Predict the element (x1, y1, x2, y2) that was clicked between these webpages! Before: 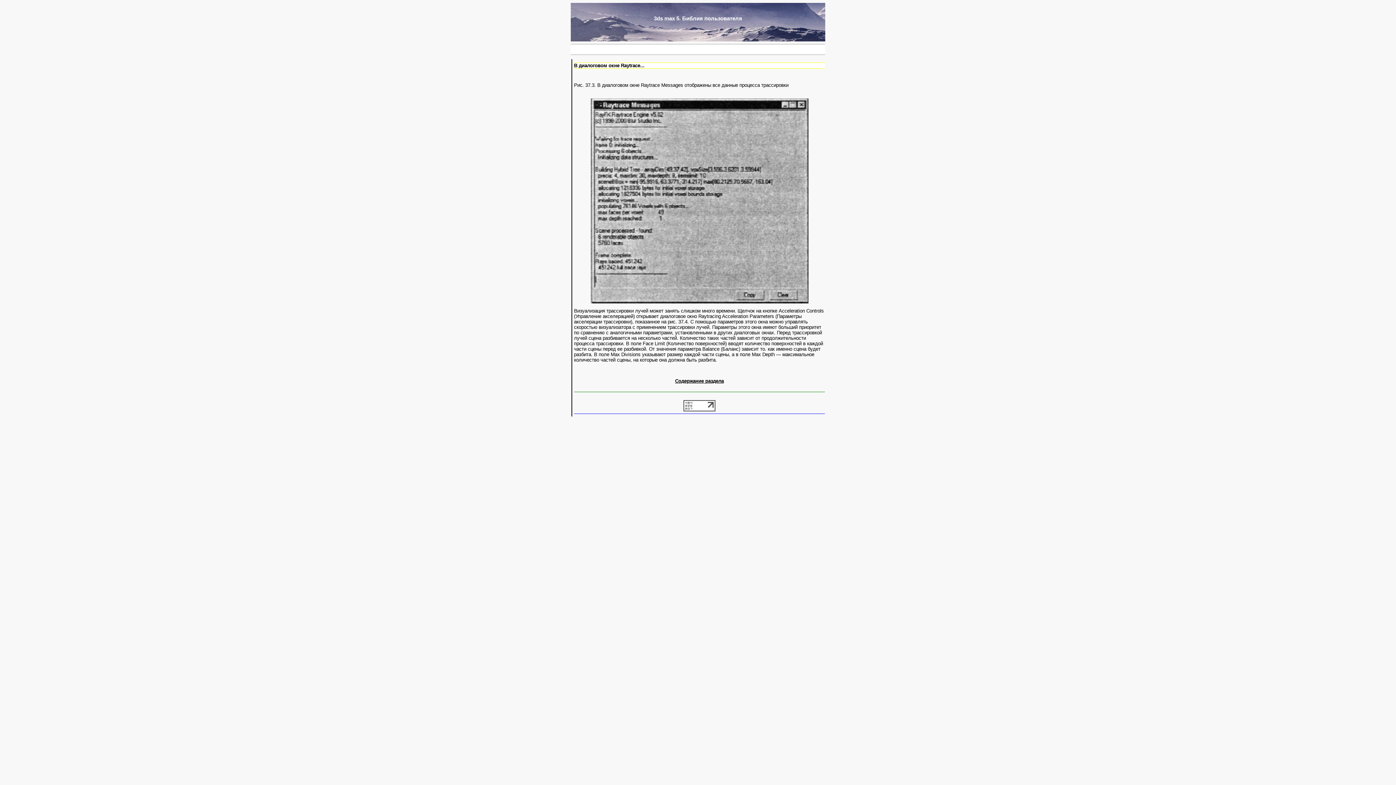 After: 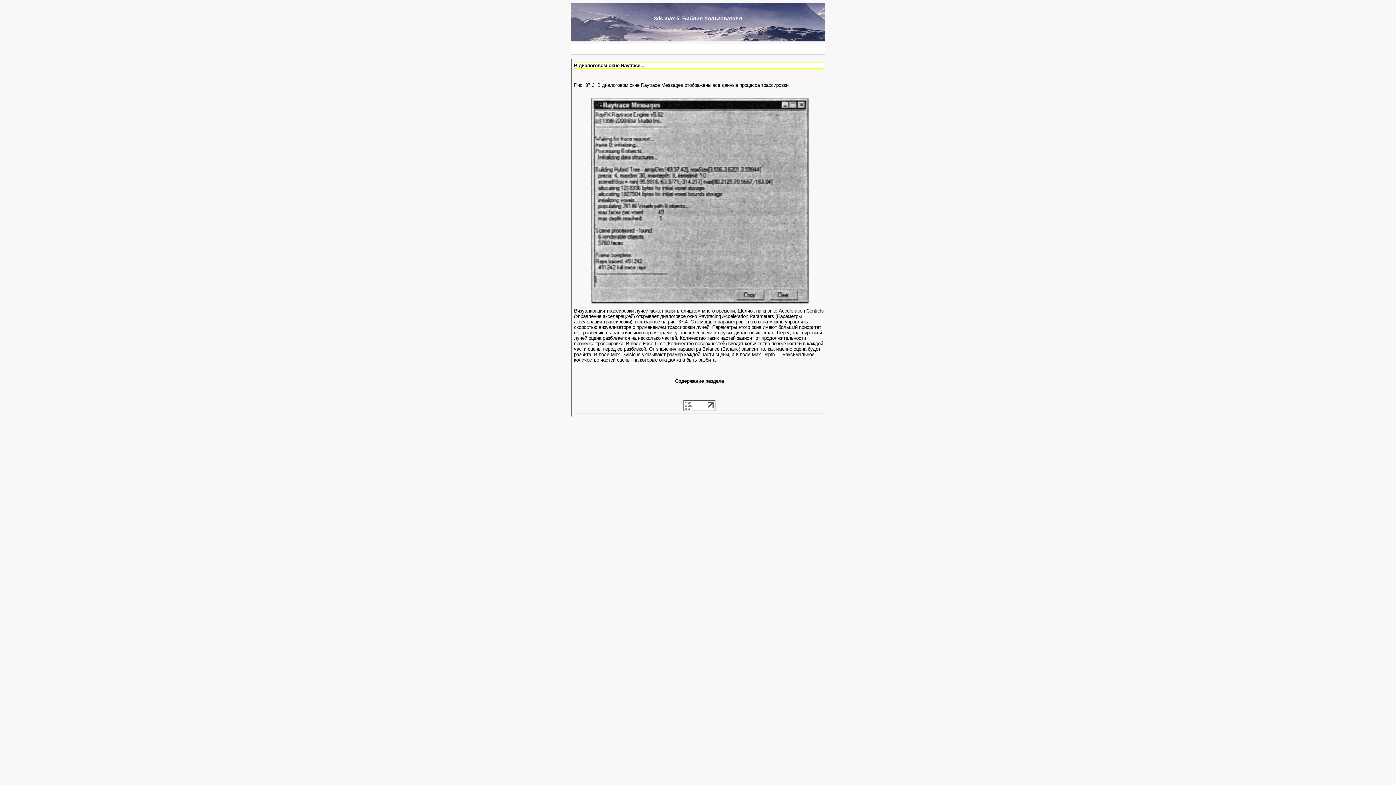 Action: bbox: (683, 407, 715, 412)